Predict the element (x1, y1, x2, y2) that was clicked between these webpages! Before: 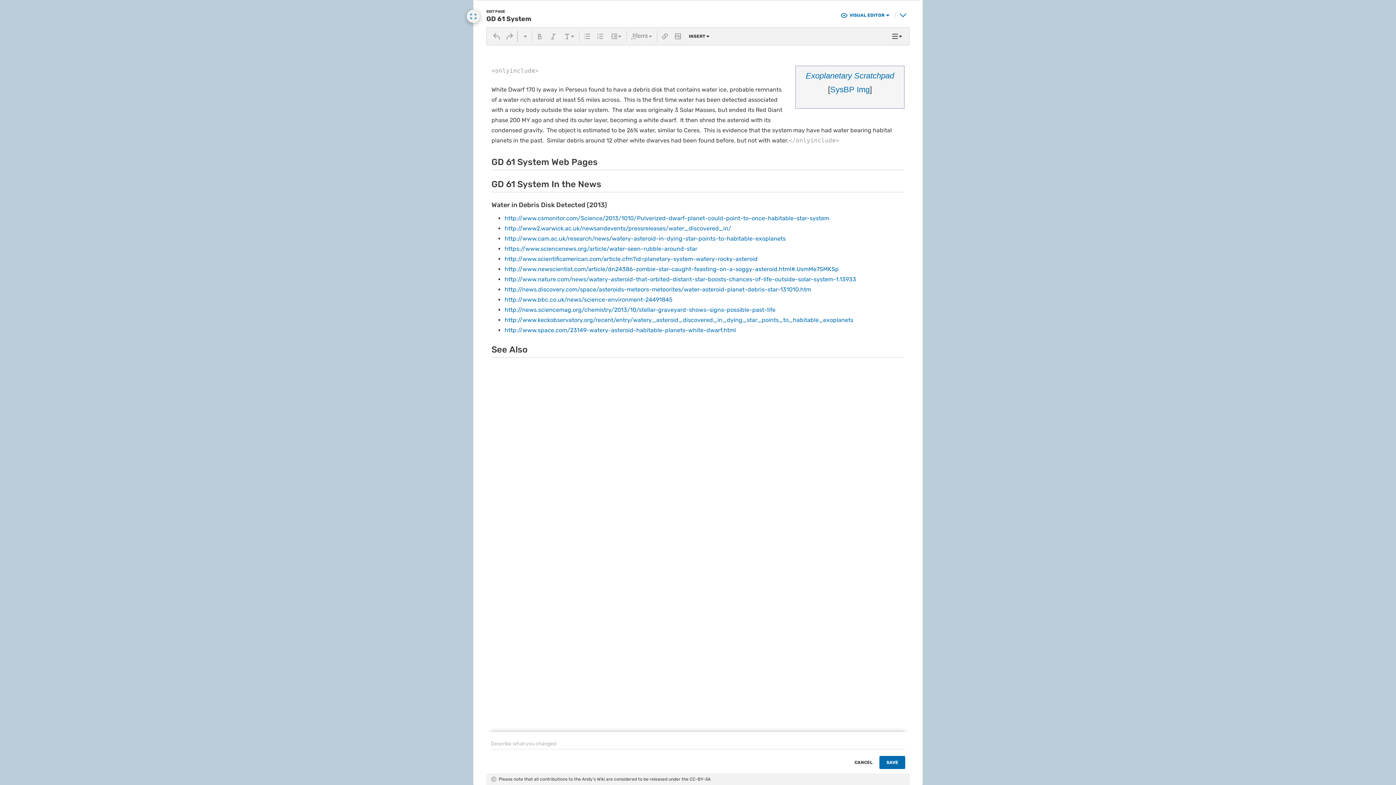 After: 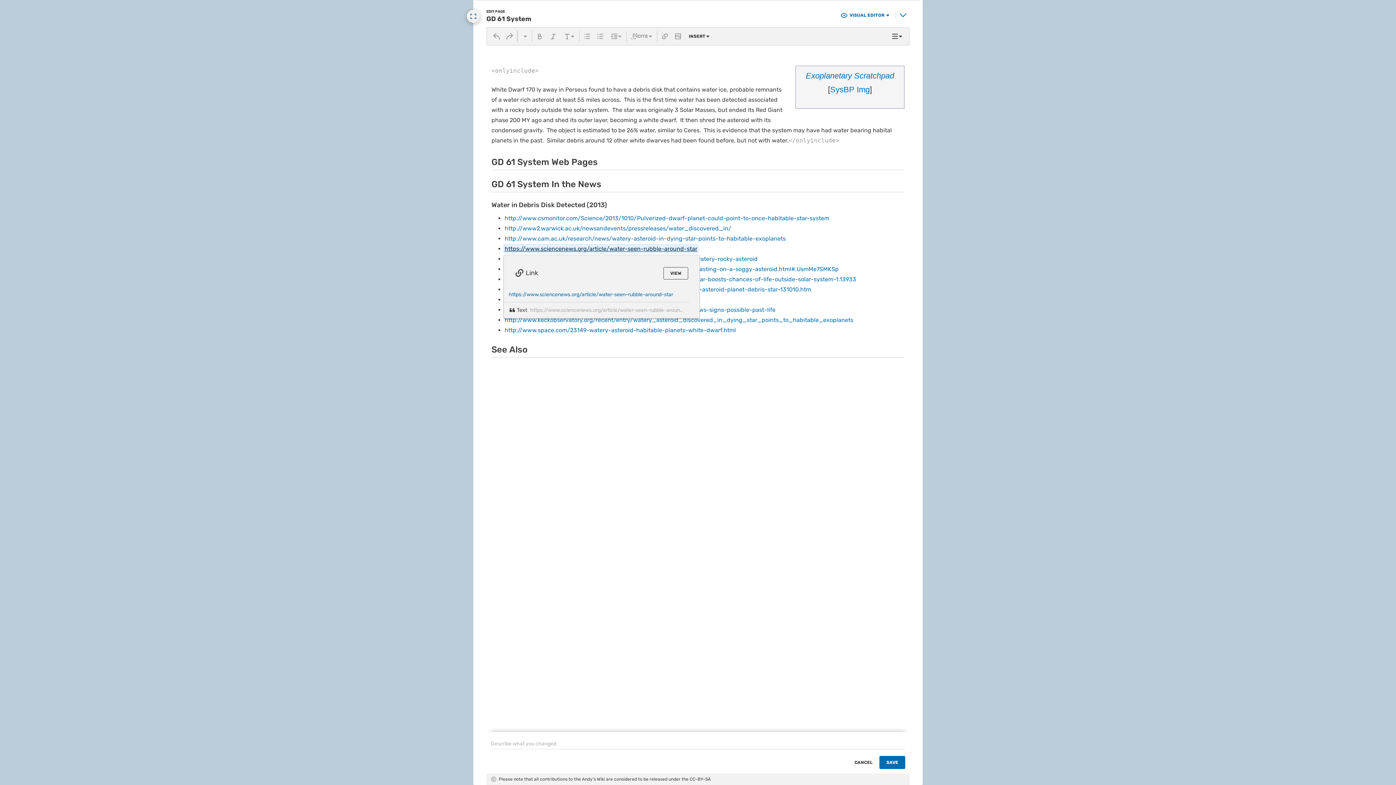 Action: bbox: (504, 245, 697, 252) label: https://www.sciencenews.org/article/water-seen-rubble-around-star